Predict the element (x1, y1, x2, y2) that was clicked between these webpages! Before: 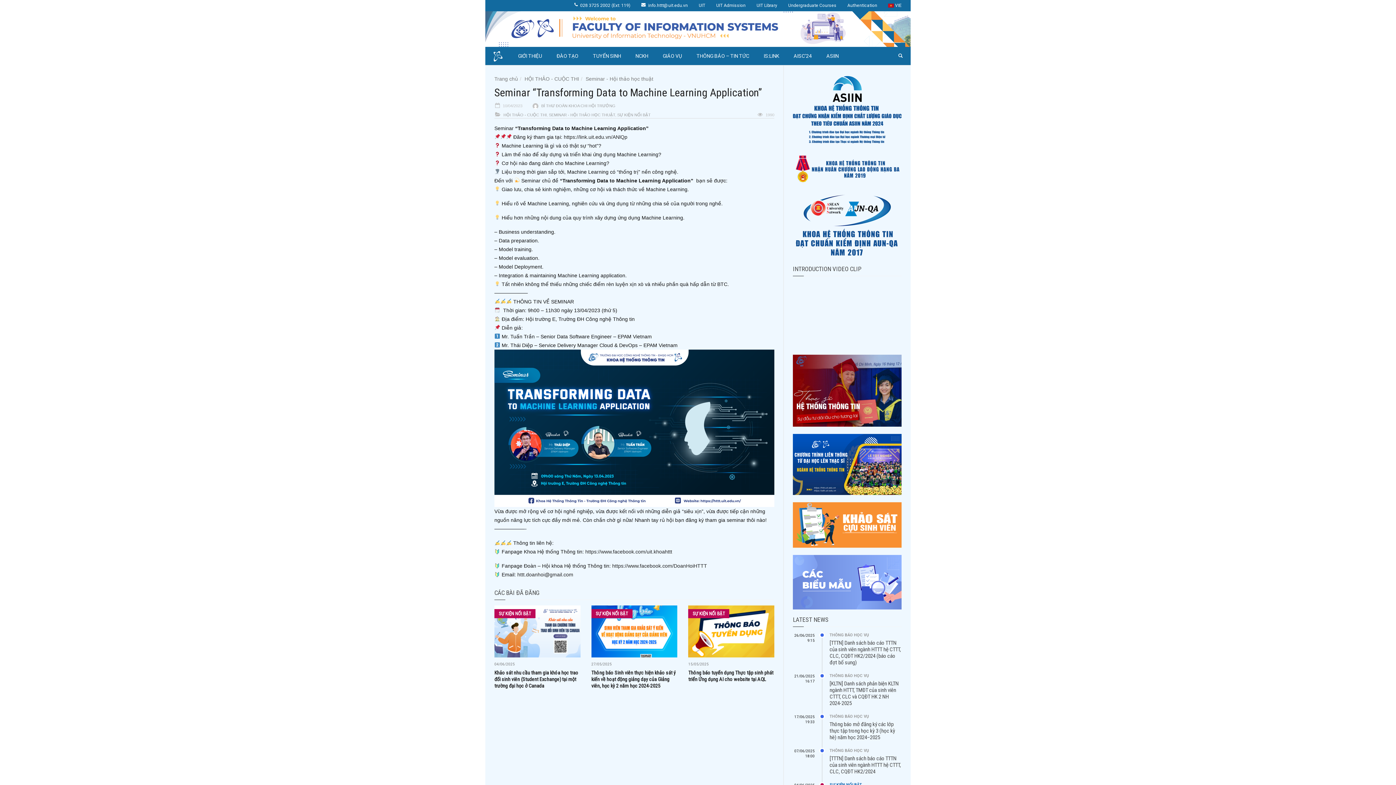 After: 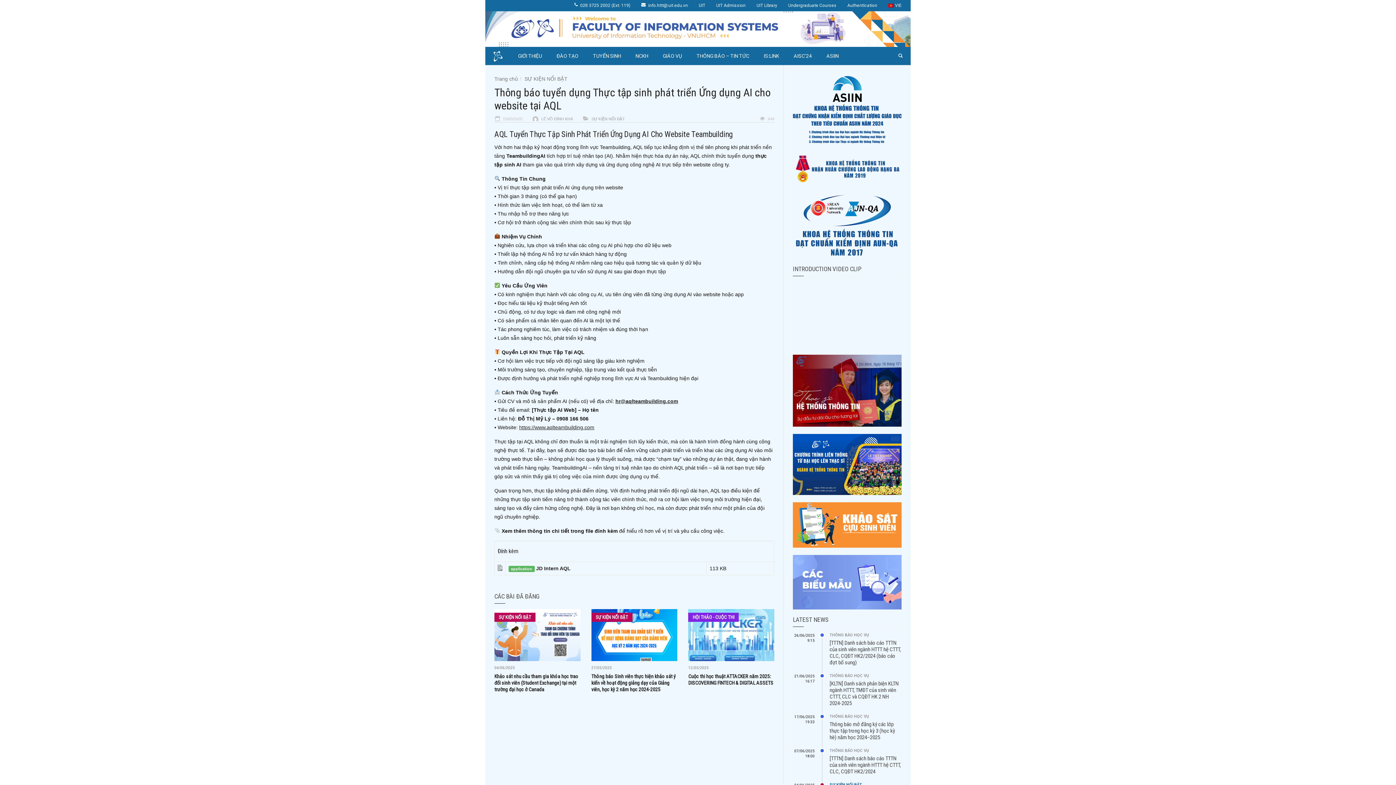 Action: bbox: (688, 605, 774, 657)